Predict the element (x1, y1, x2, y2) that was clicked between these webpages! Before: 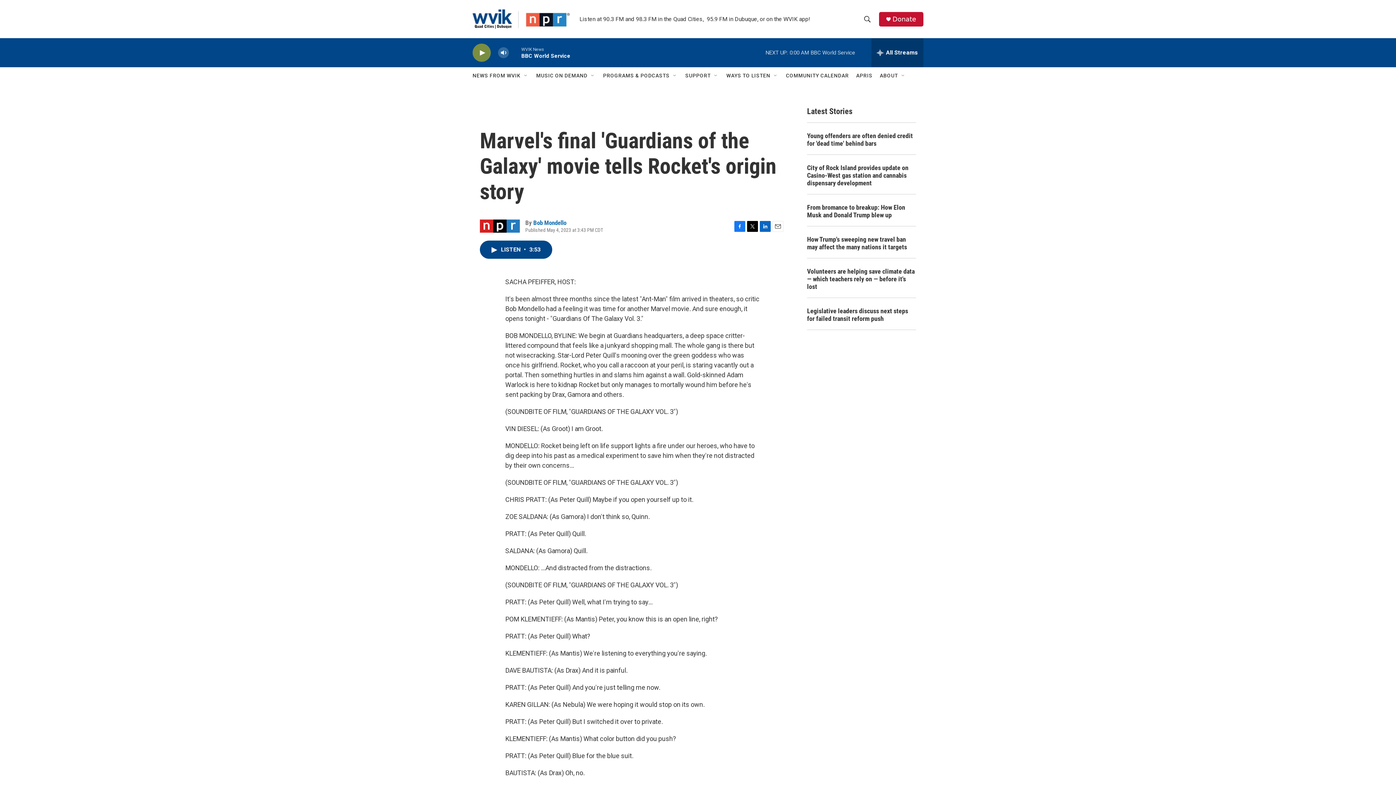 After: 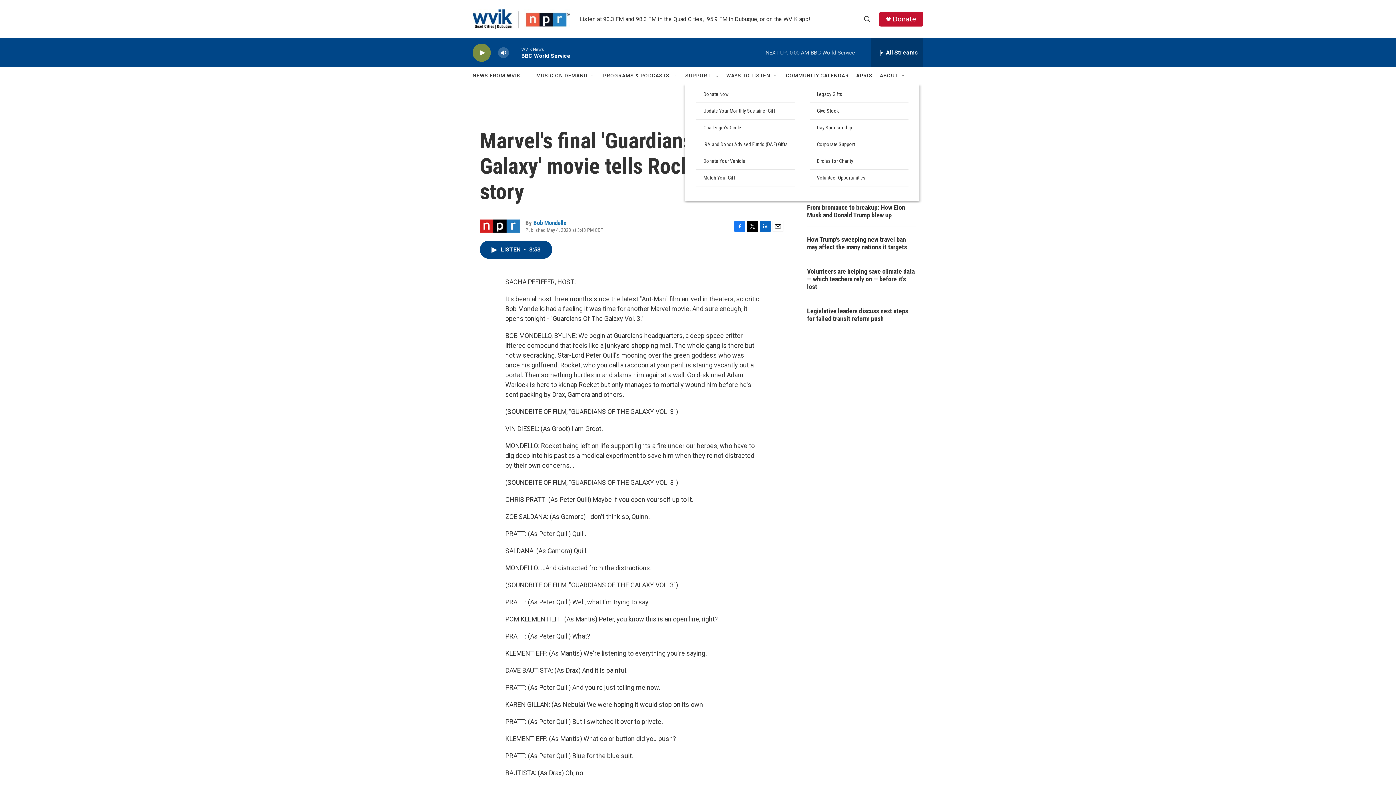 Action: label: Open Sub Navigation bbox: (713, 72, 719, 78)